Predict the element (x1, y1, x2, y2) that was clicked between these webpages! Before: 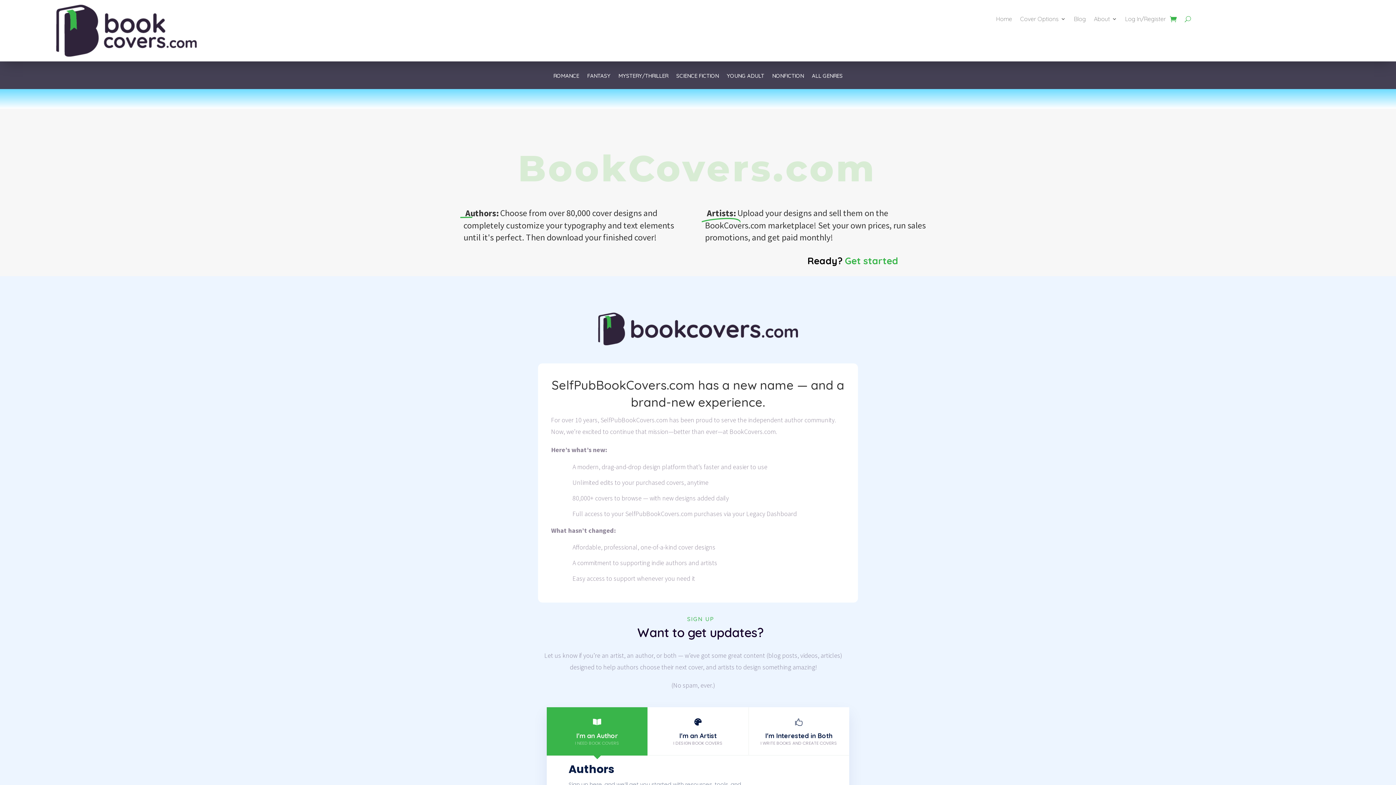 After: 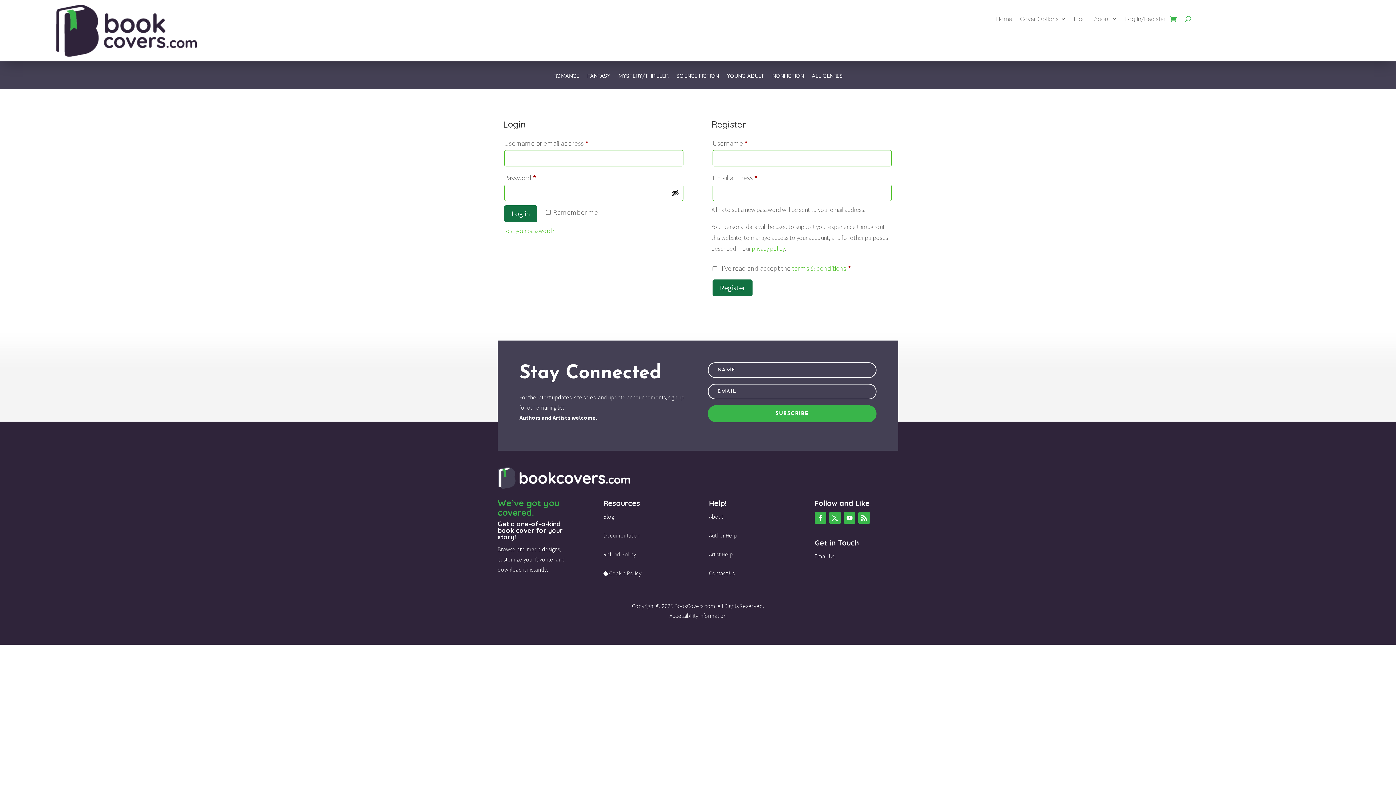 Action: bbox: (1125, 16, 1166, 24) label: Log In/Register